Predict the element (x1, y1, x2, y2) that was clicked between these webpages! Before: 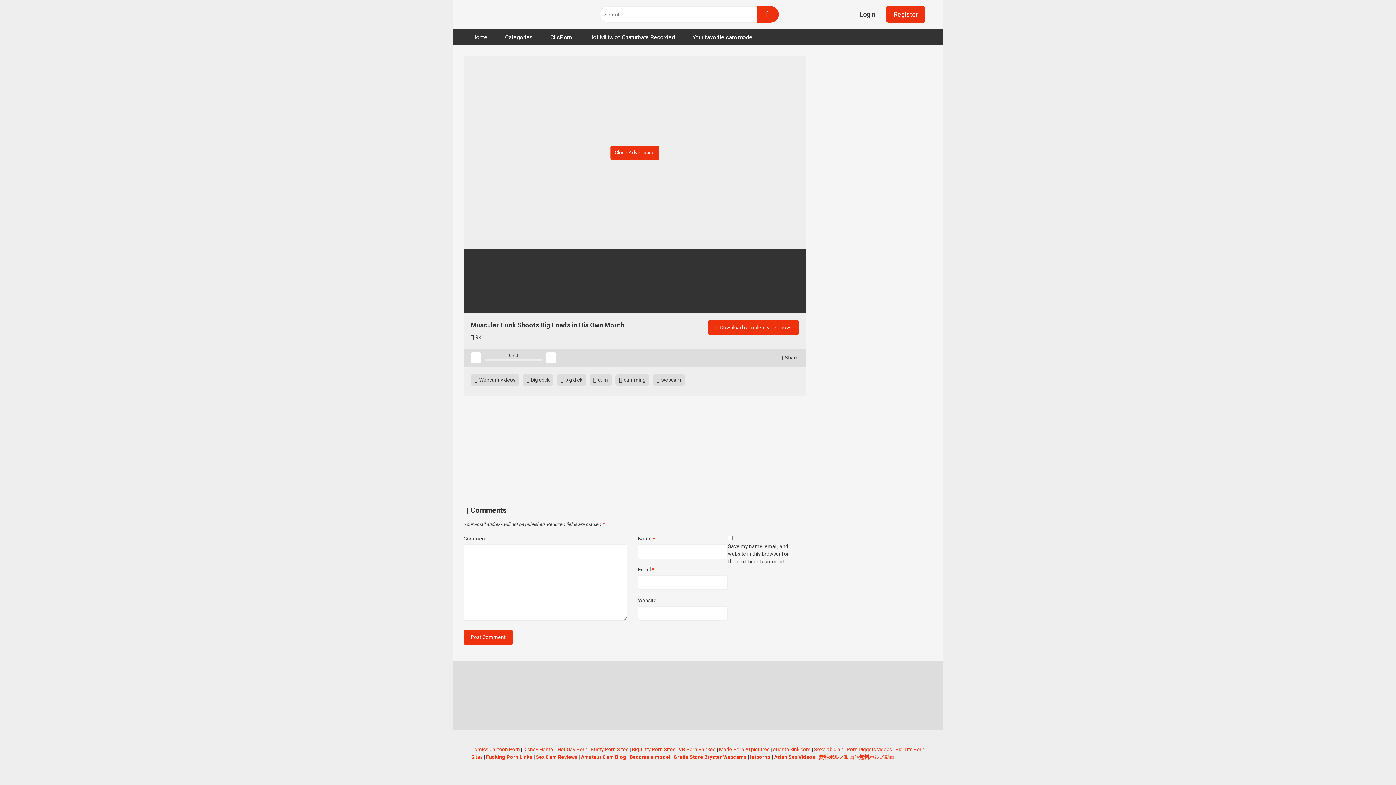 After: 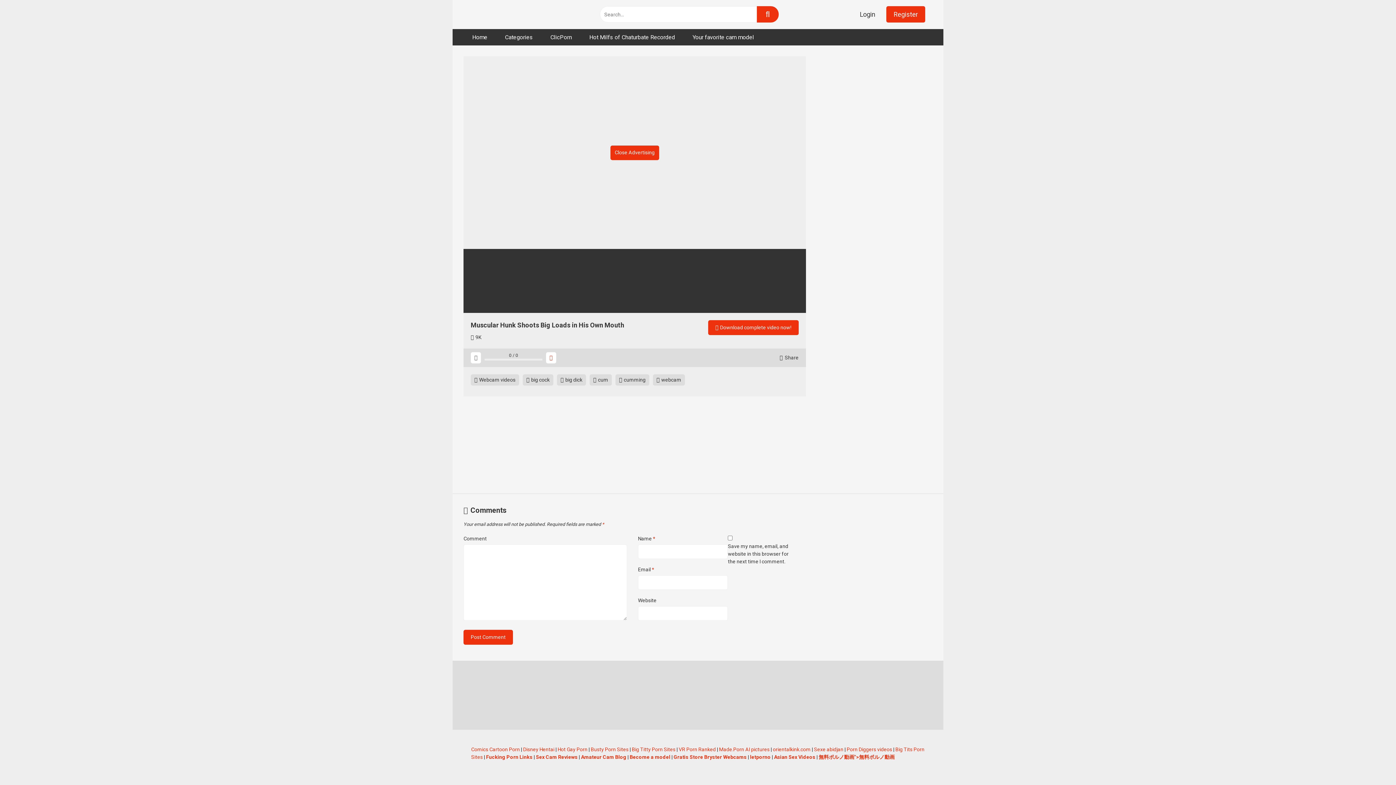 Action: bbox: (546, 352, 556, 363)